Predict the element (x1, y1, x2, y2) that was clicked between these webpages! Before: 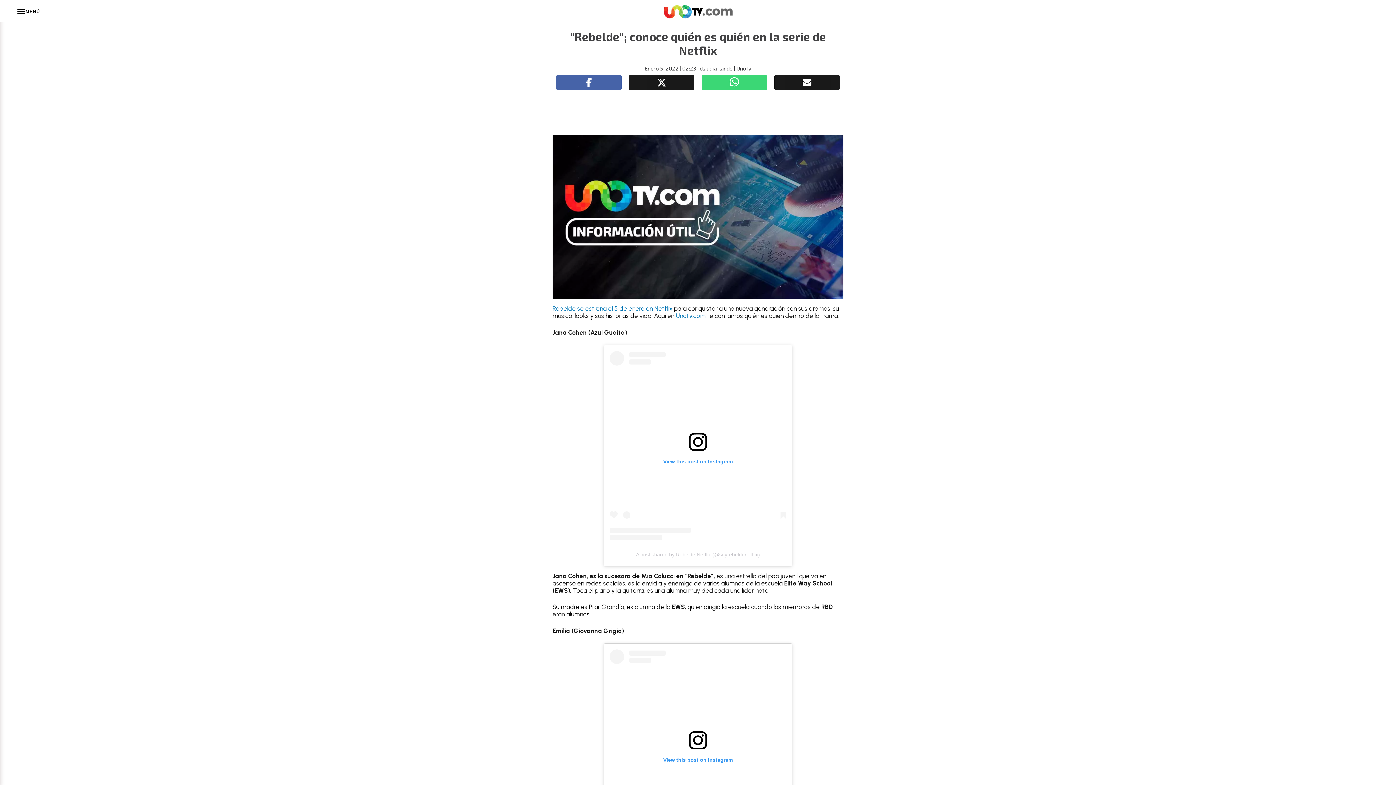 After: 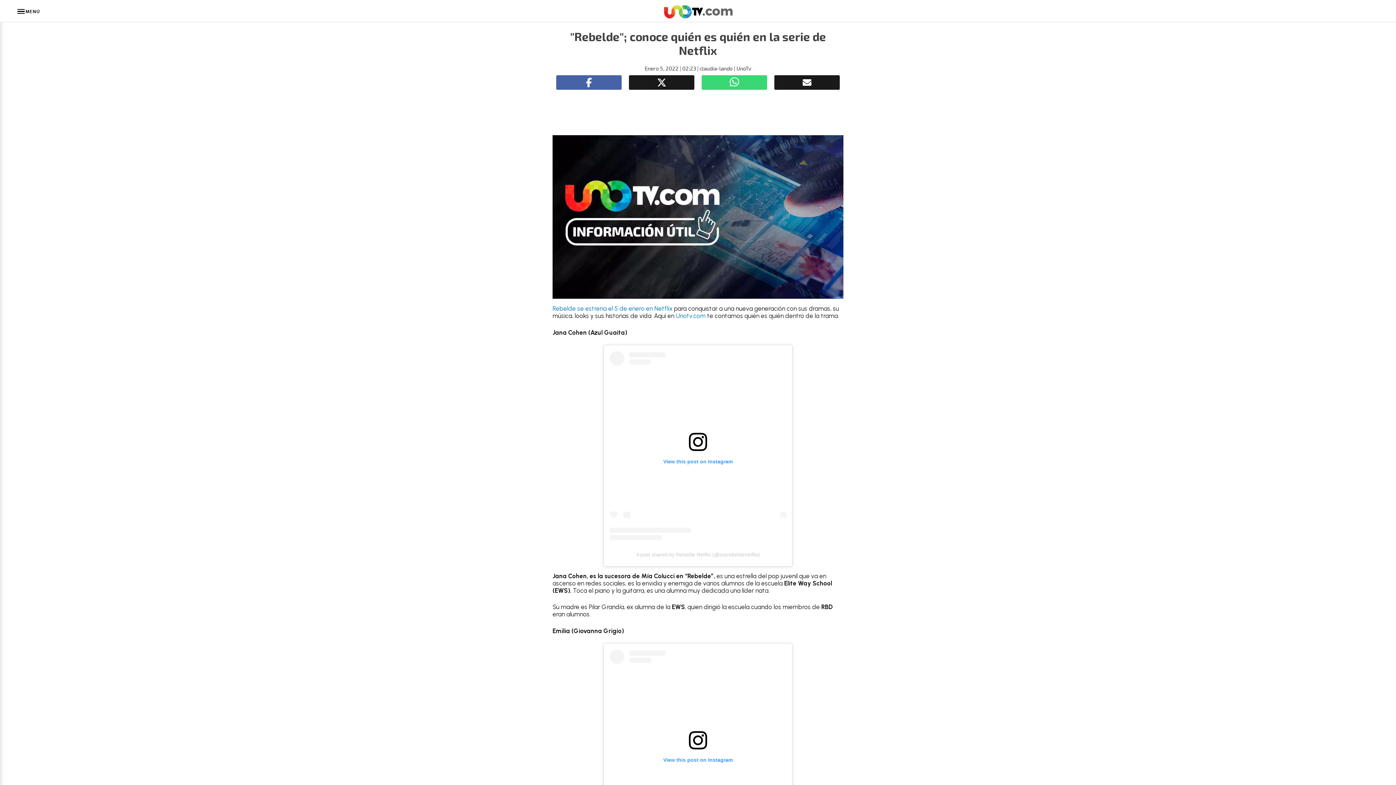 Action: label: A post shared by Rebelde Netflix (@soyrebeldenetflix) bbox: (636, 551, 760, 557)